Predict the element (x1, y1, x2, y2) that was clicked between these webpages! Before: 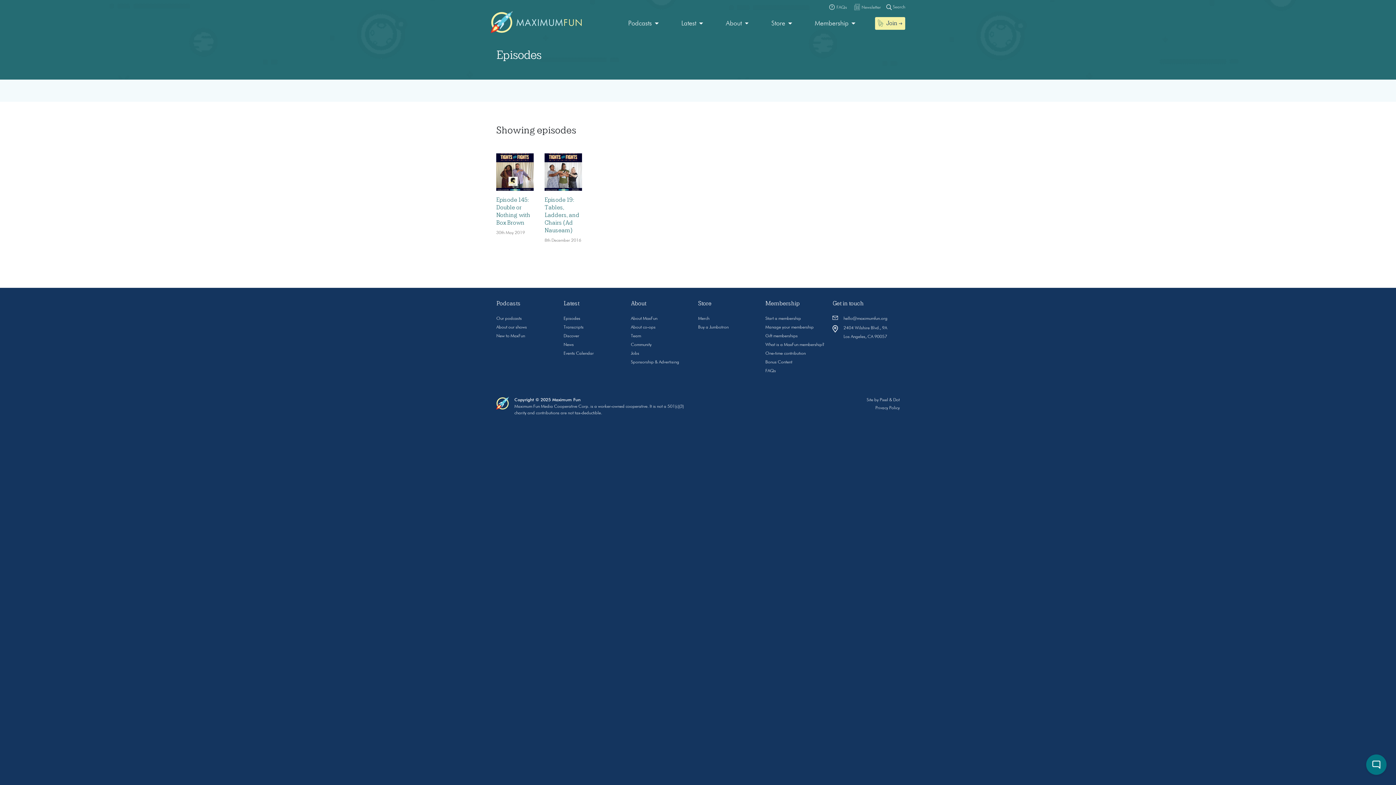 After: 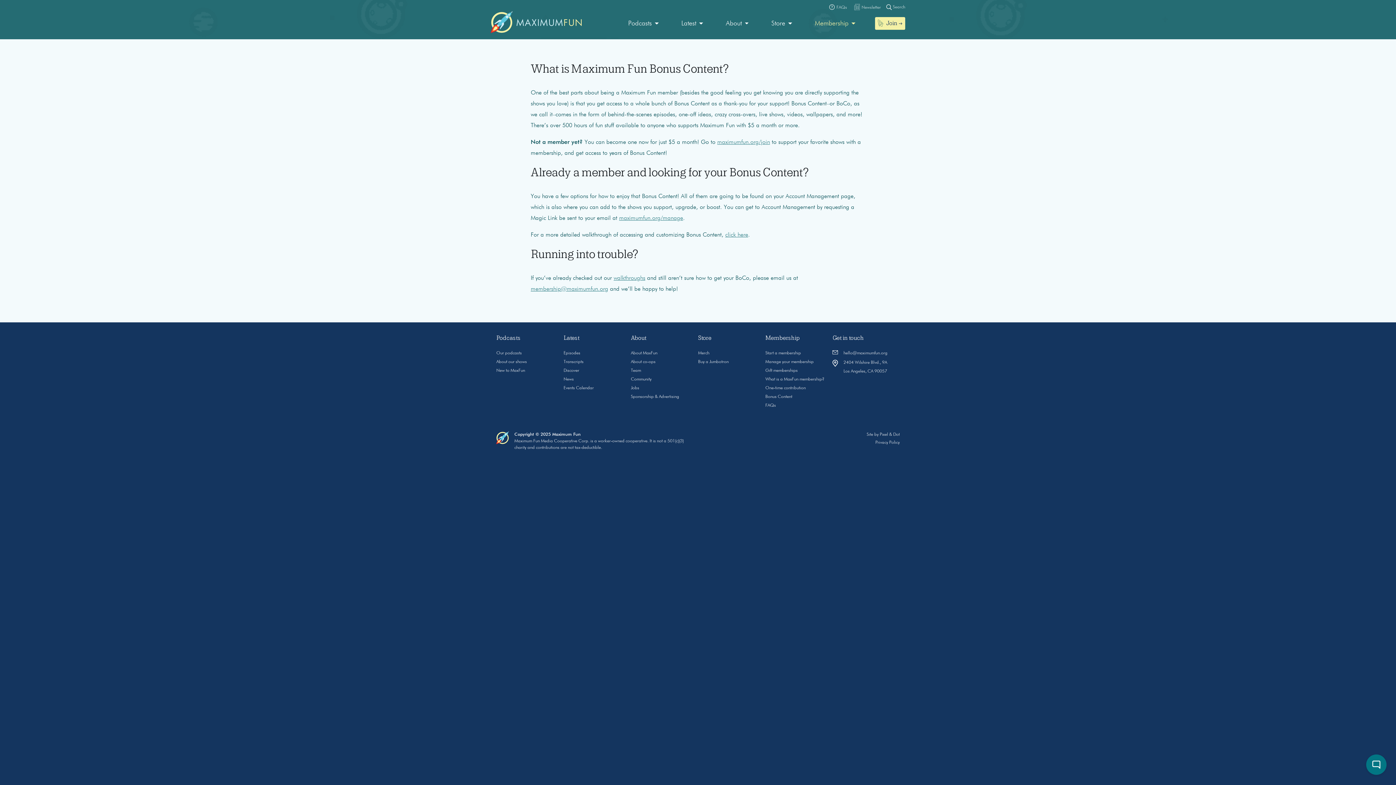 Action: label: Bonus Content bbox: (765, 360, 792, 364)